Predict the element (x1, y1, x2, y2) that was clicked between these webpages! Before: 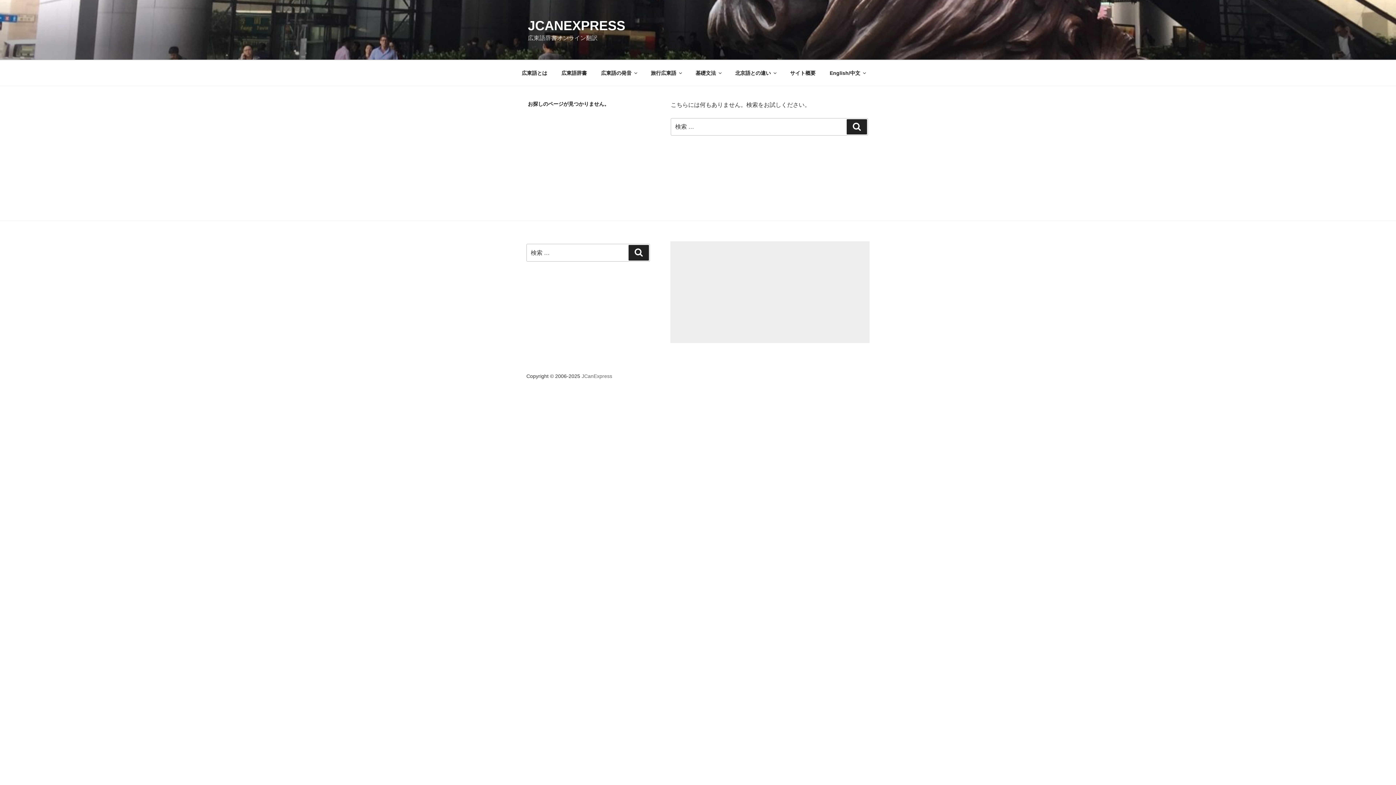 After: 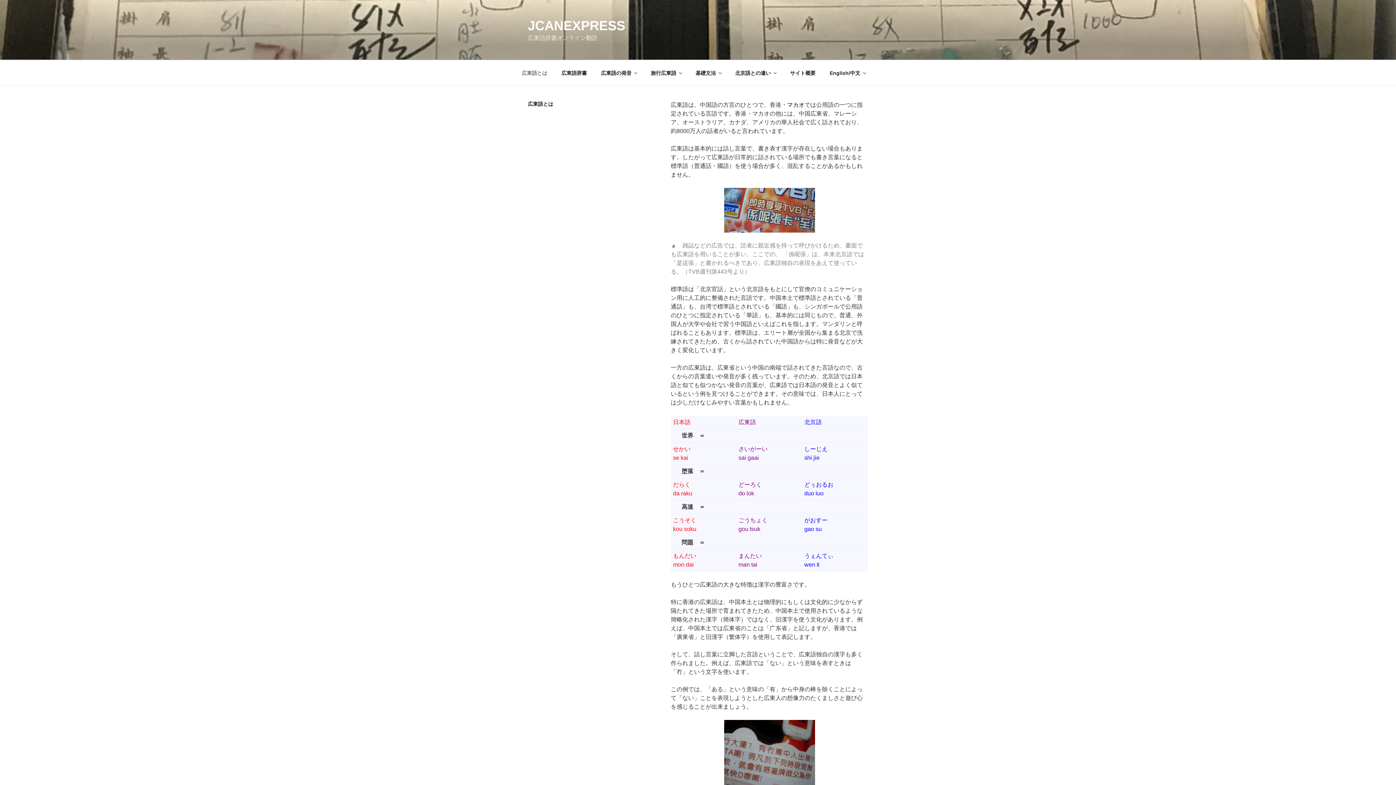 Action: bbox: (515, 64, 553, 82) label: 広東語とは